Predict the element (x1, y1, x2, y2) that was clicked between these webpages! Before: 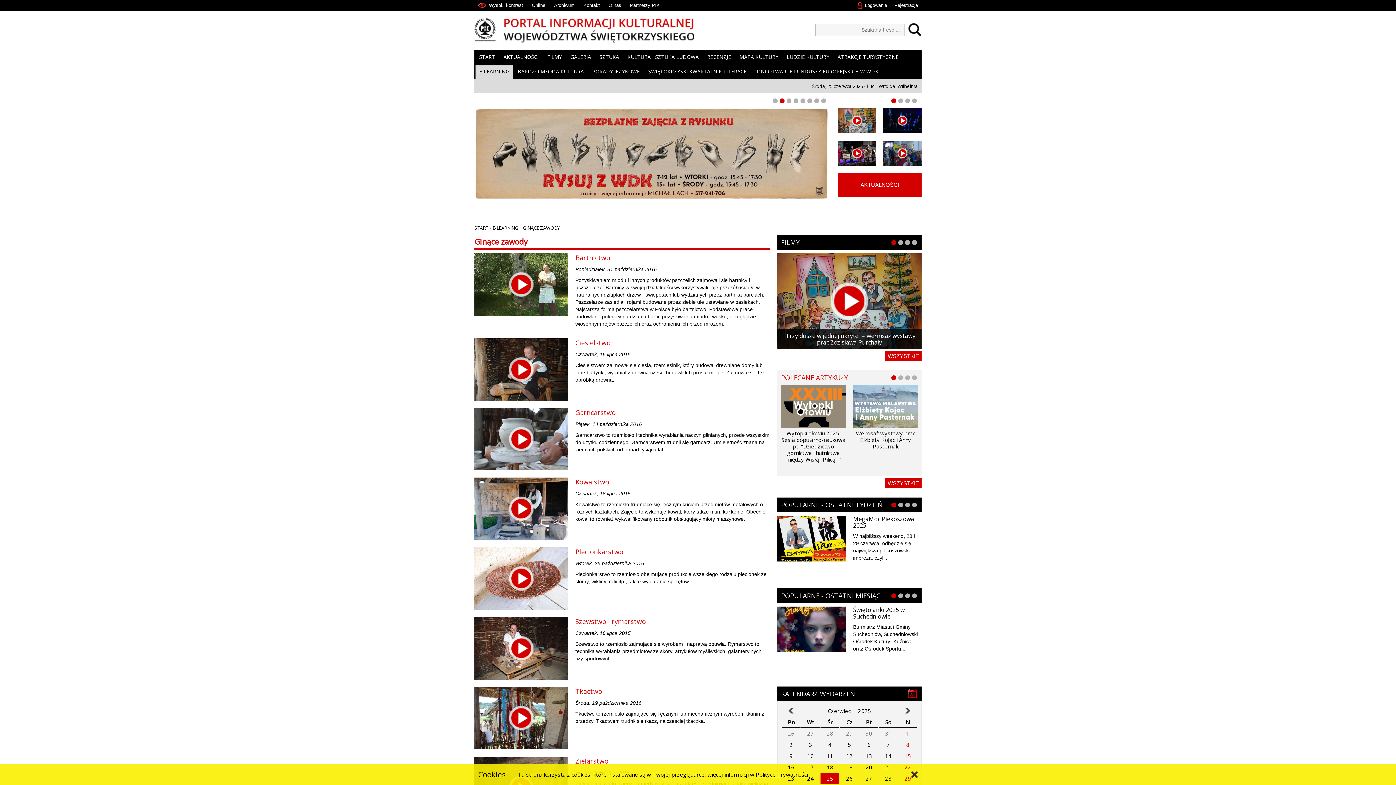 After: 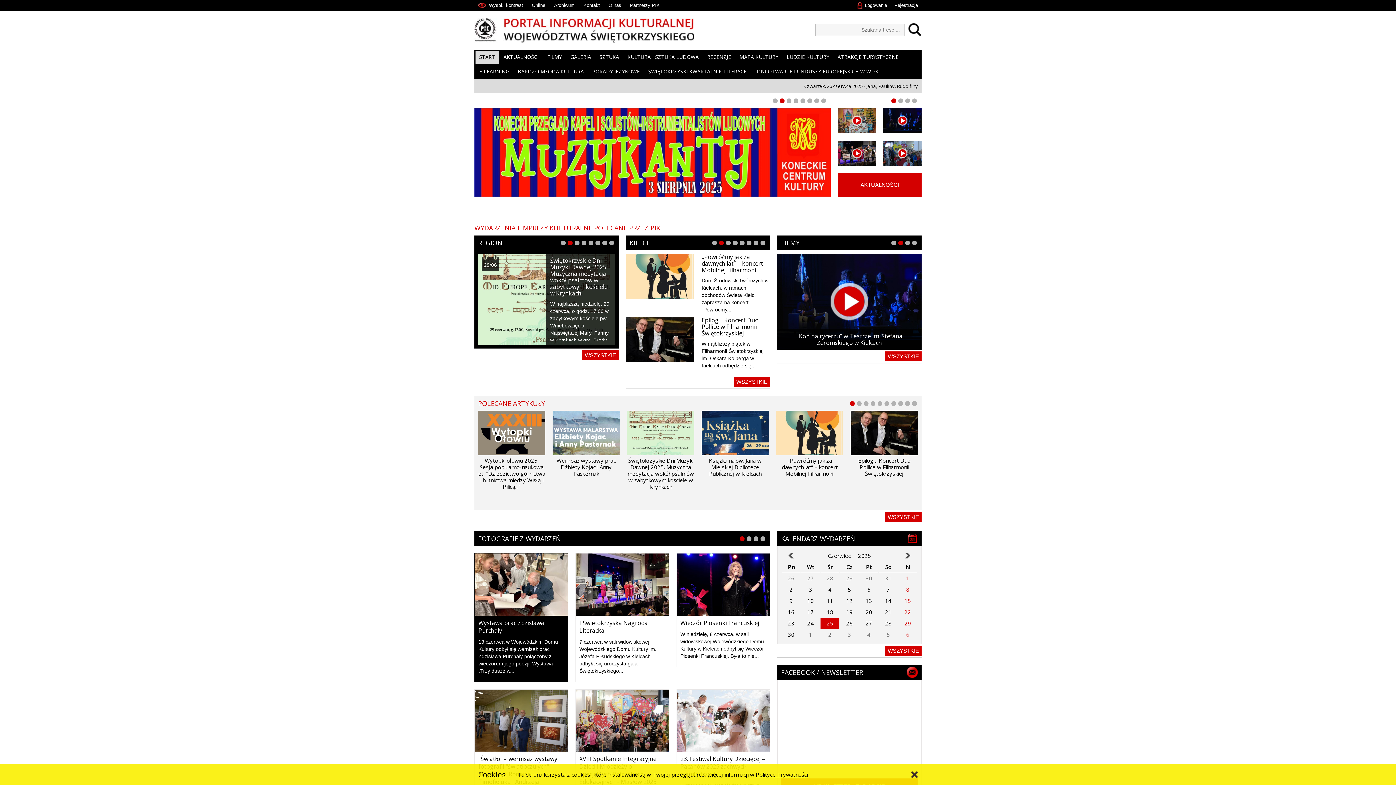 Action: bbox: (474, 18, 694, 42)